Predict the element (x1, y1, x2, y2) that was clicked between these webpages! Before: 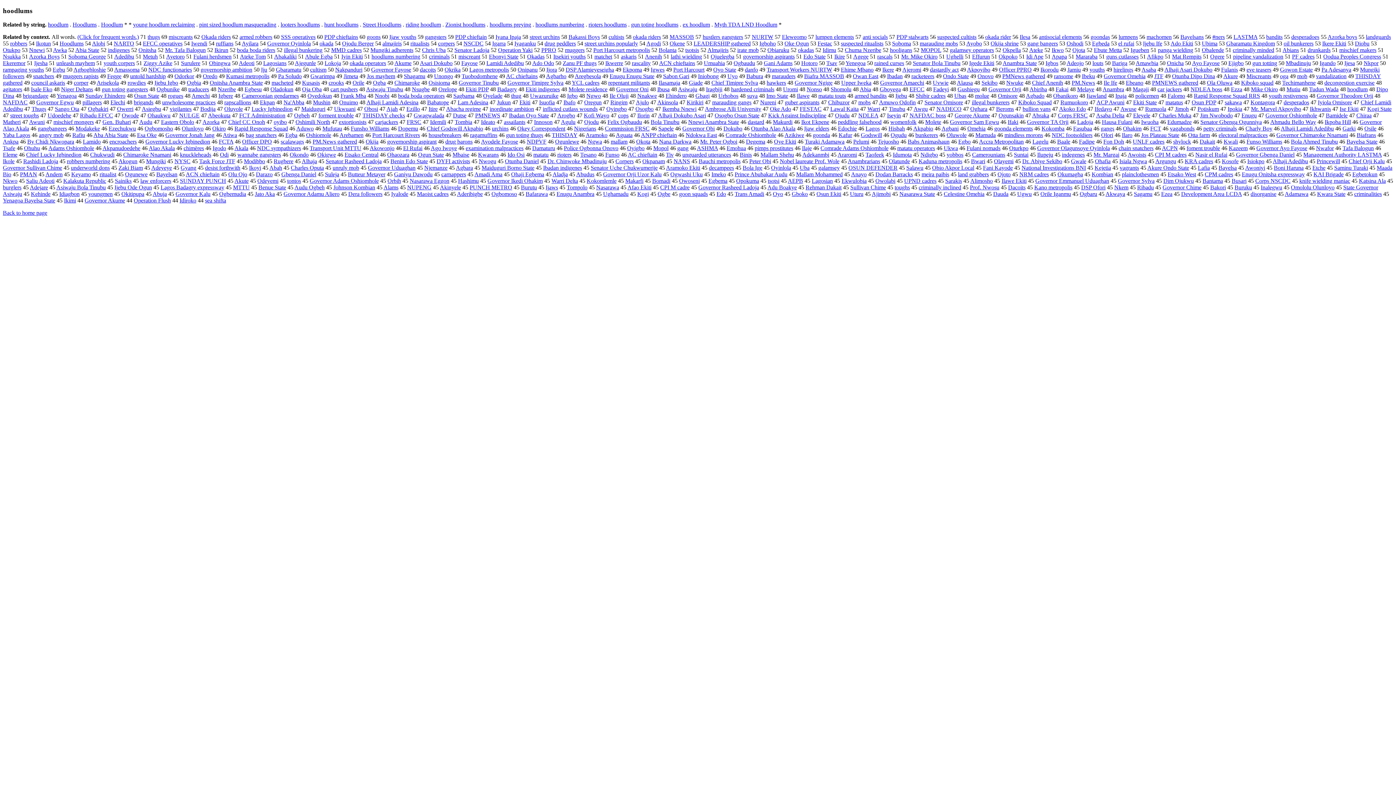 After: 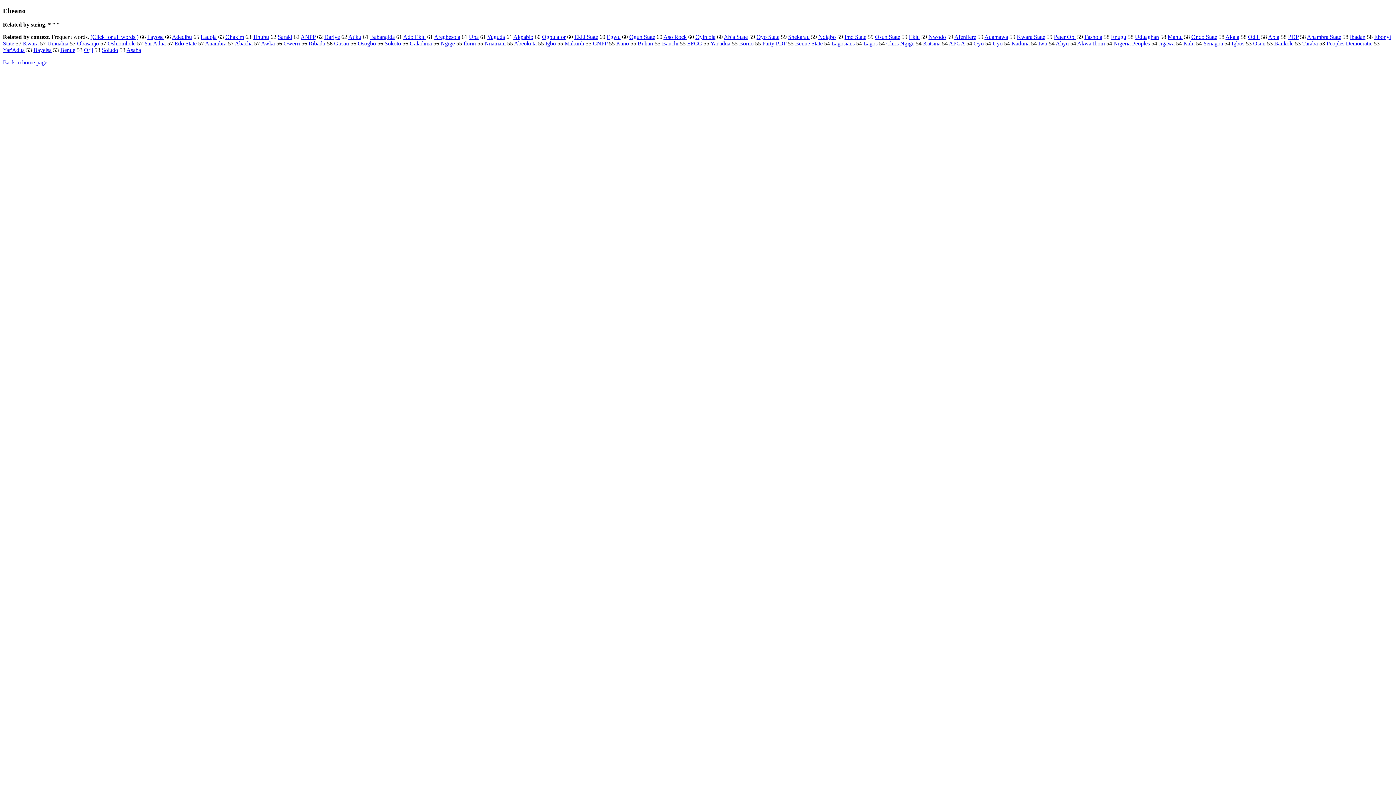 Action: bbox: (1126, 79, 1143, 85) label: Ebeano